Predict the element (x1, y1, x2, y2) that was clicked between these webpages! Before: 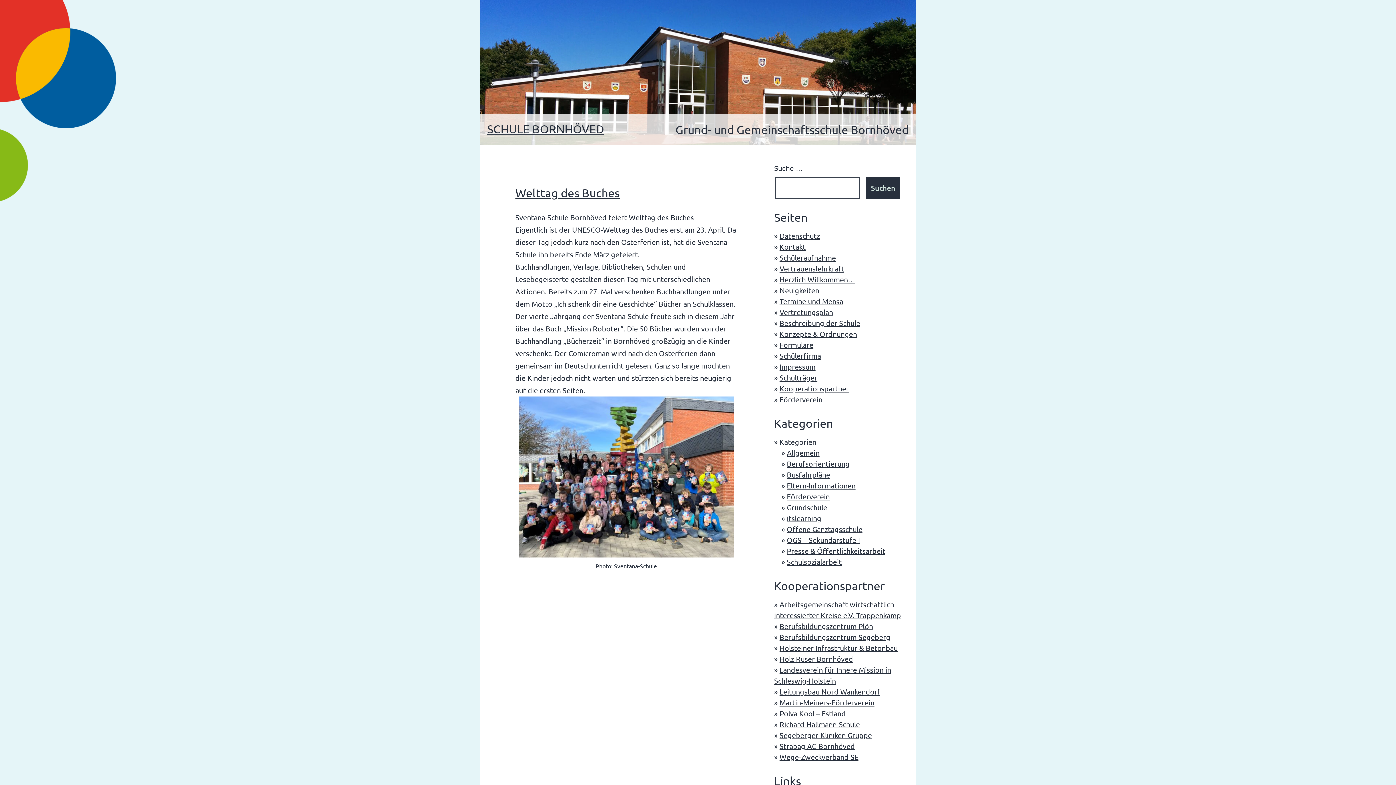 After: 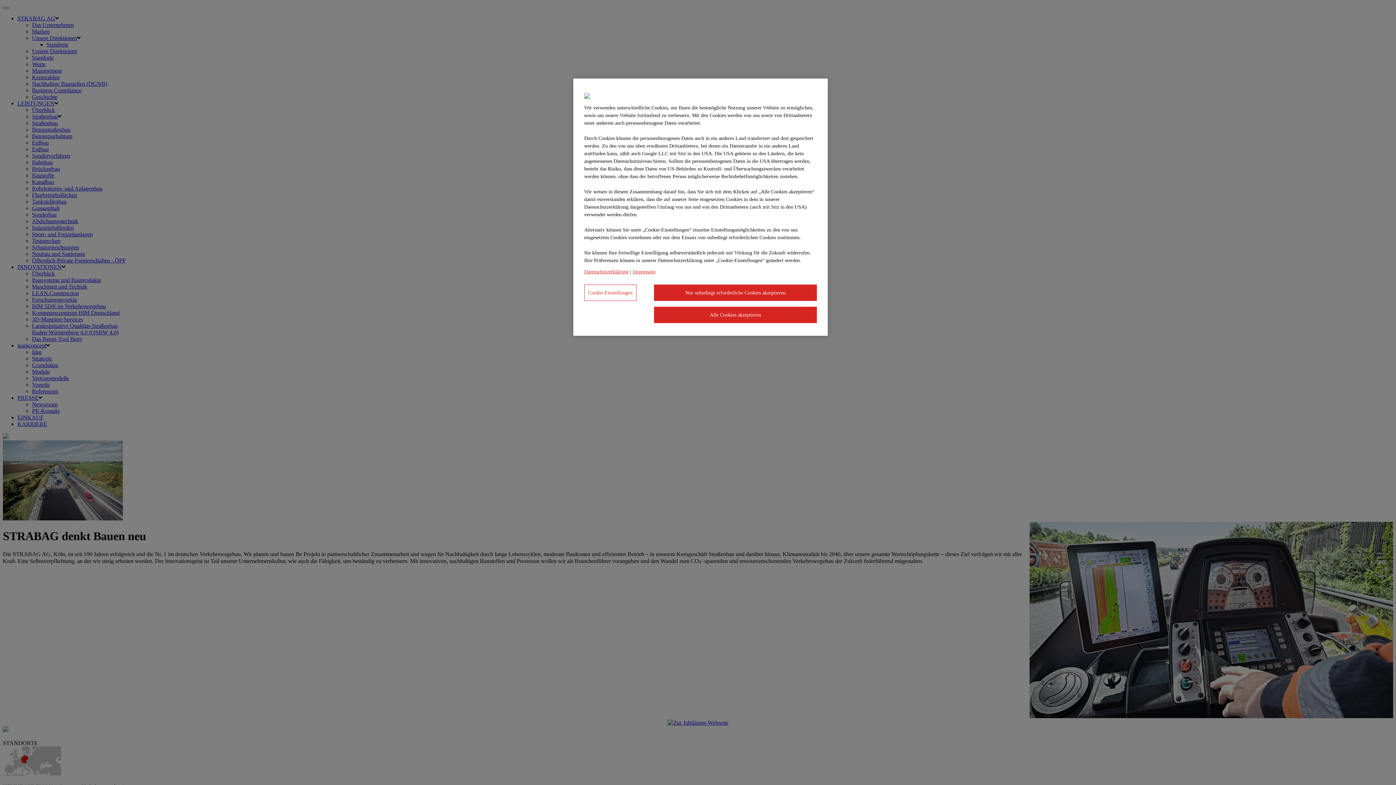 Action: bbox: (779, 741, 855, 750) label: Strabag AG Bornhöved